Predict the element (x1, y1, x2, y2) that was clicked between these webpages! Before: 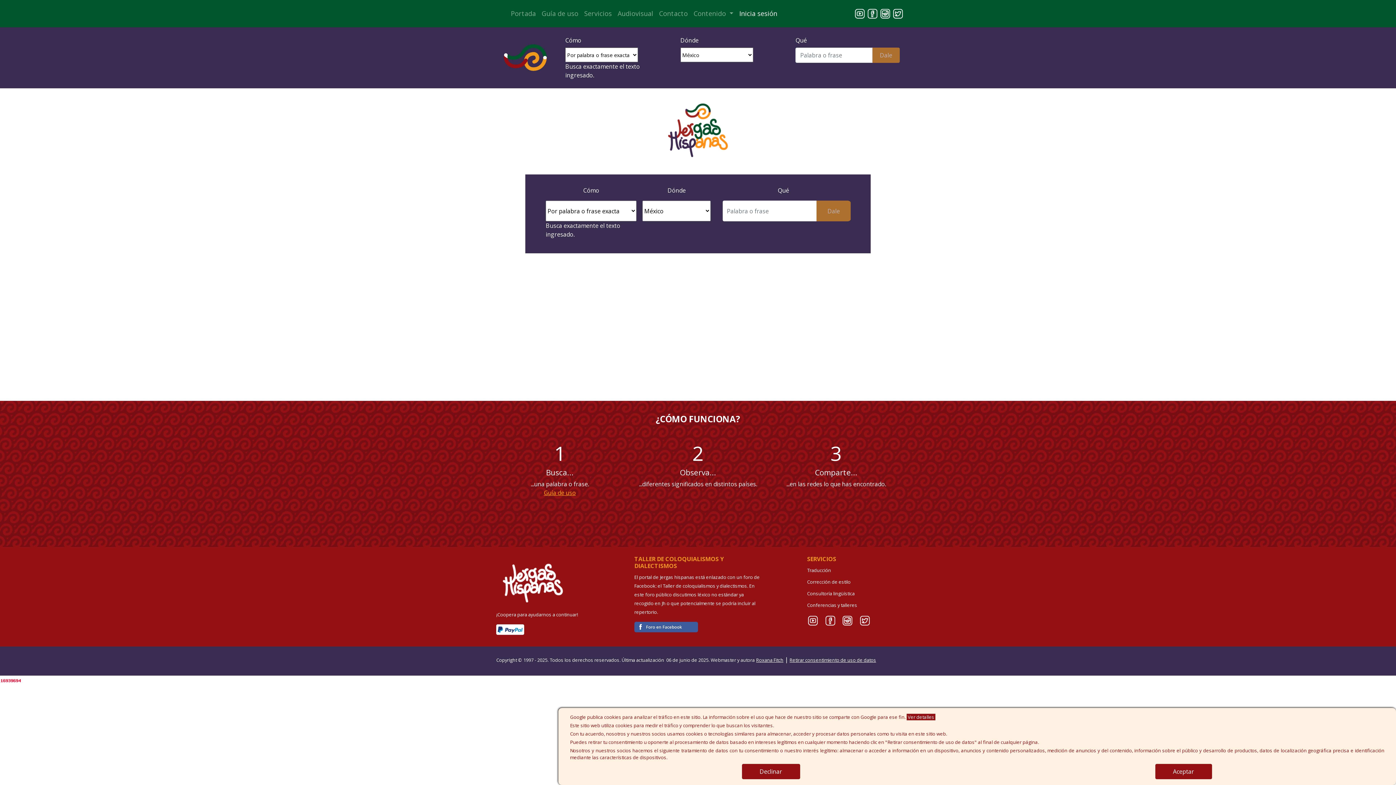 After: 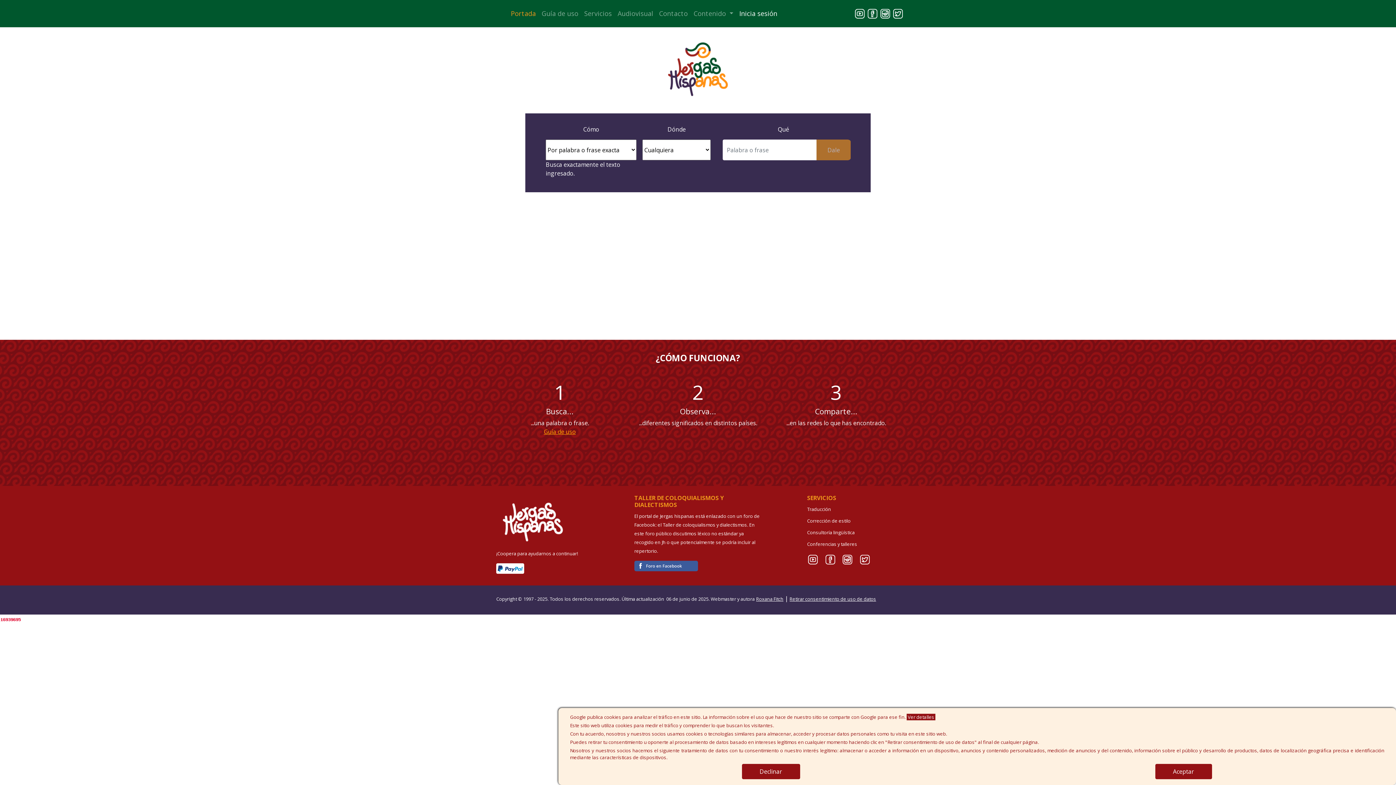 Action: bbox: (496, 53, 554, 61)